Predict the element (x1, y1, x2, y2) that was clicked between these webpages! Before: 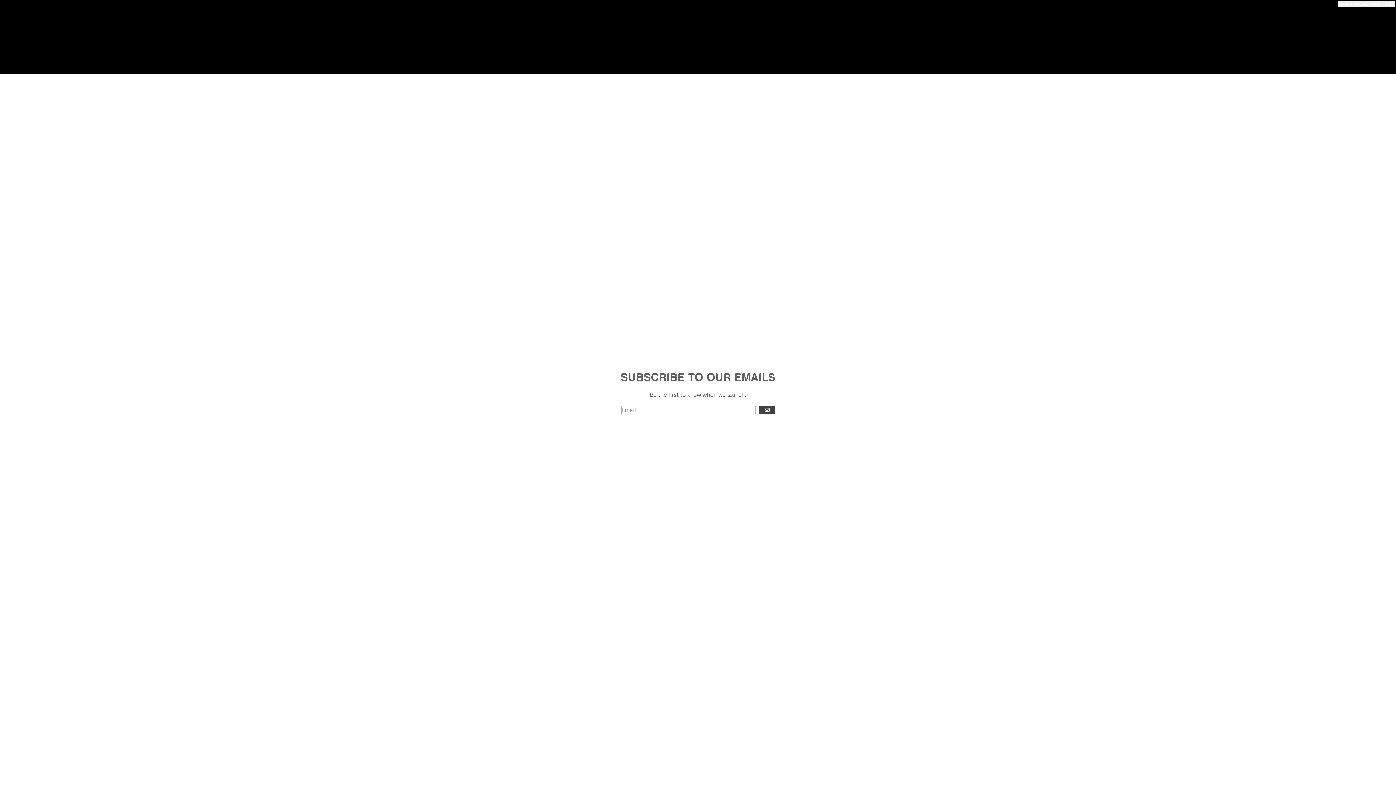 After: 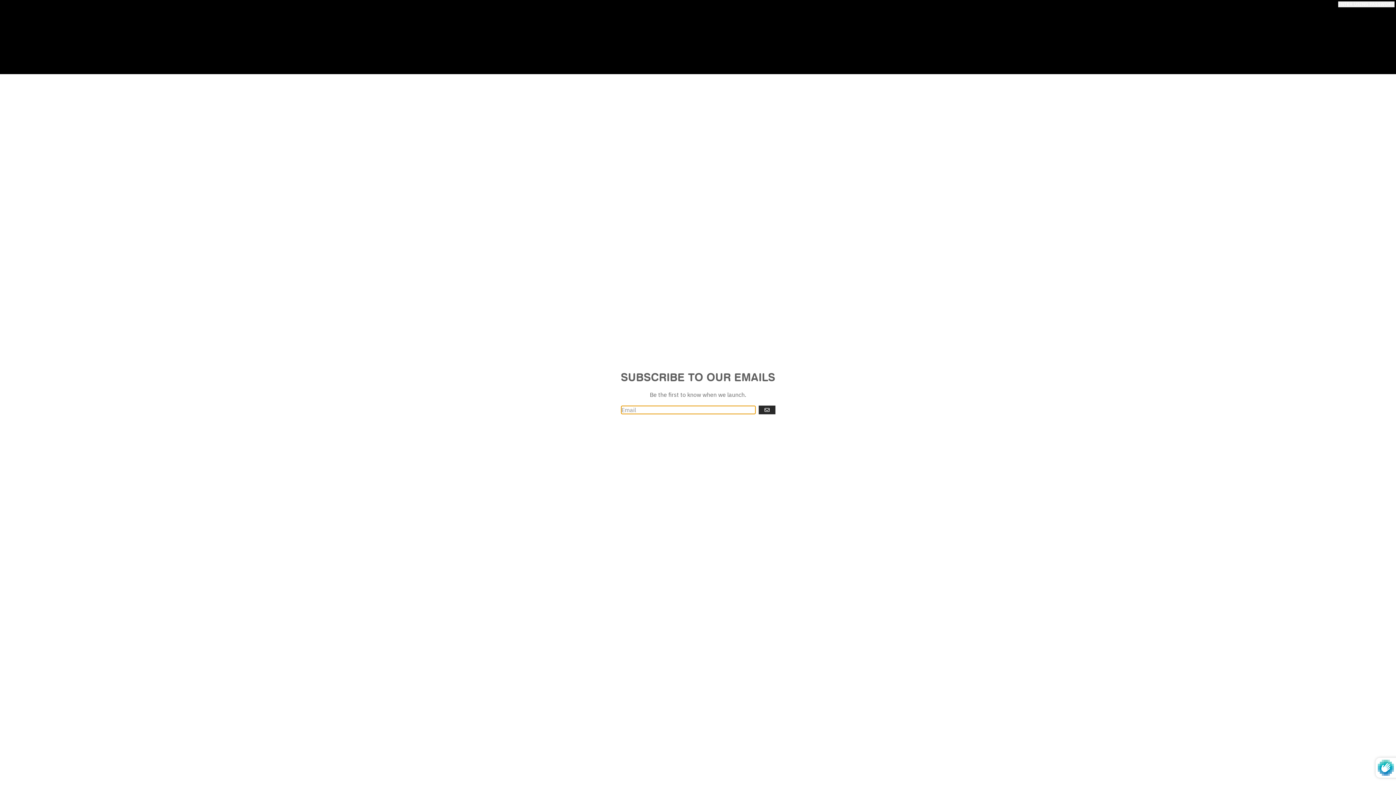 Action: label: GO bbox: (758, 405, 775, 414)